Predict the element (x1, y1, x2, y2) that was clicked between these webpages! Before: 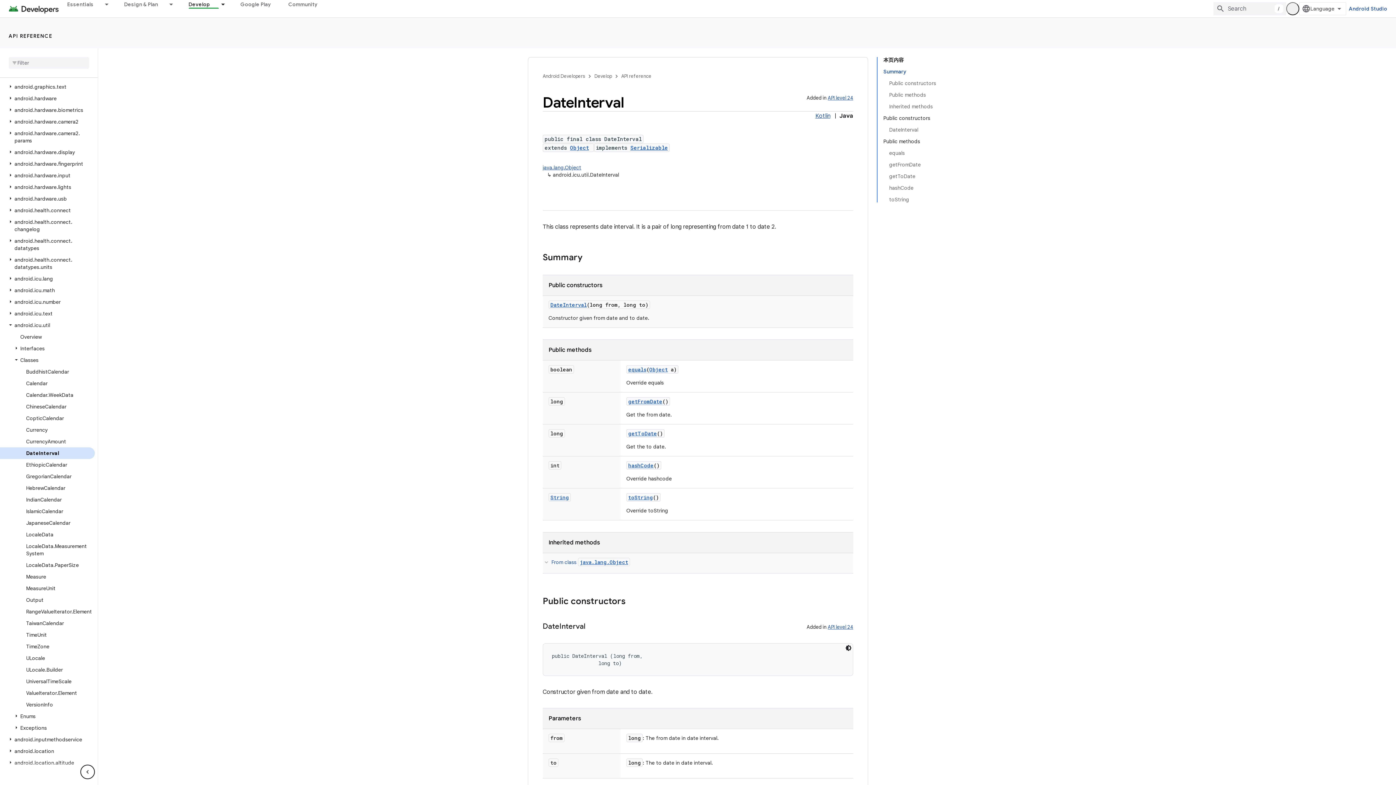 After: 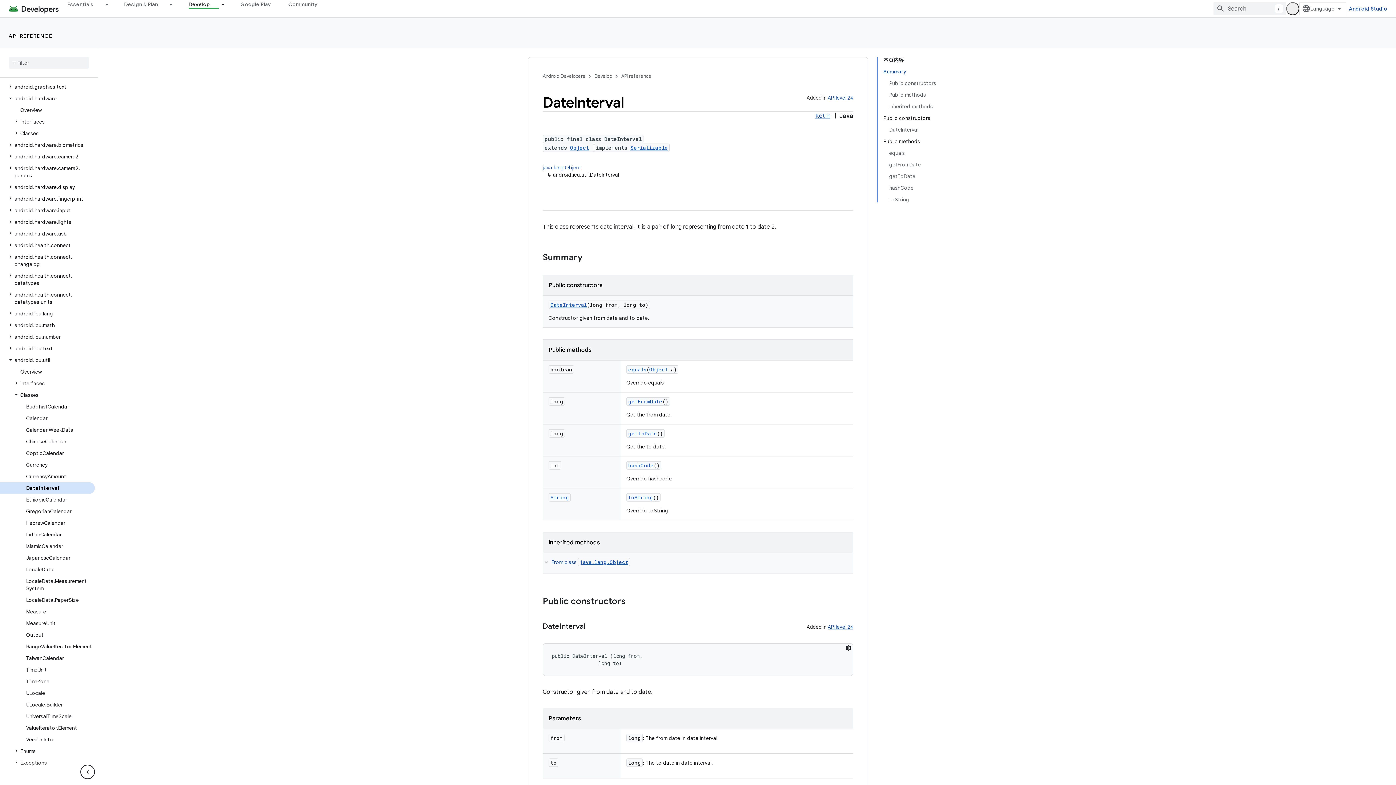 Action: bbox: (6, 94, 14, 101)